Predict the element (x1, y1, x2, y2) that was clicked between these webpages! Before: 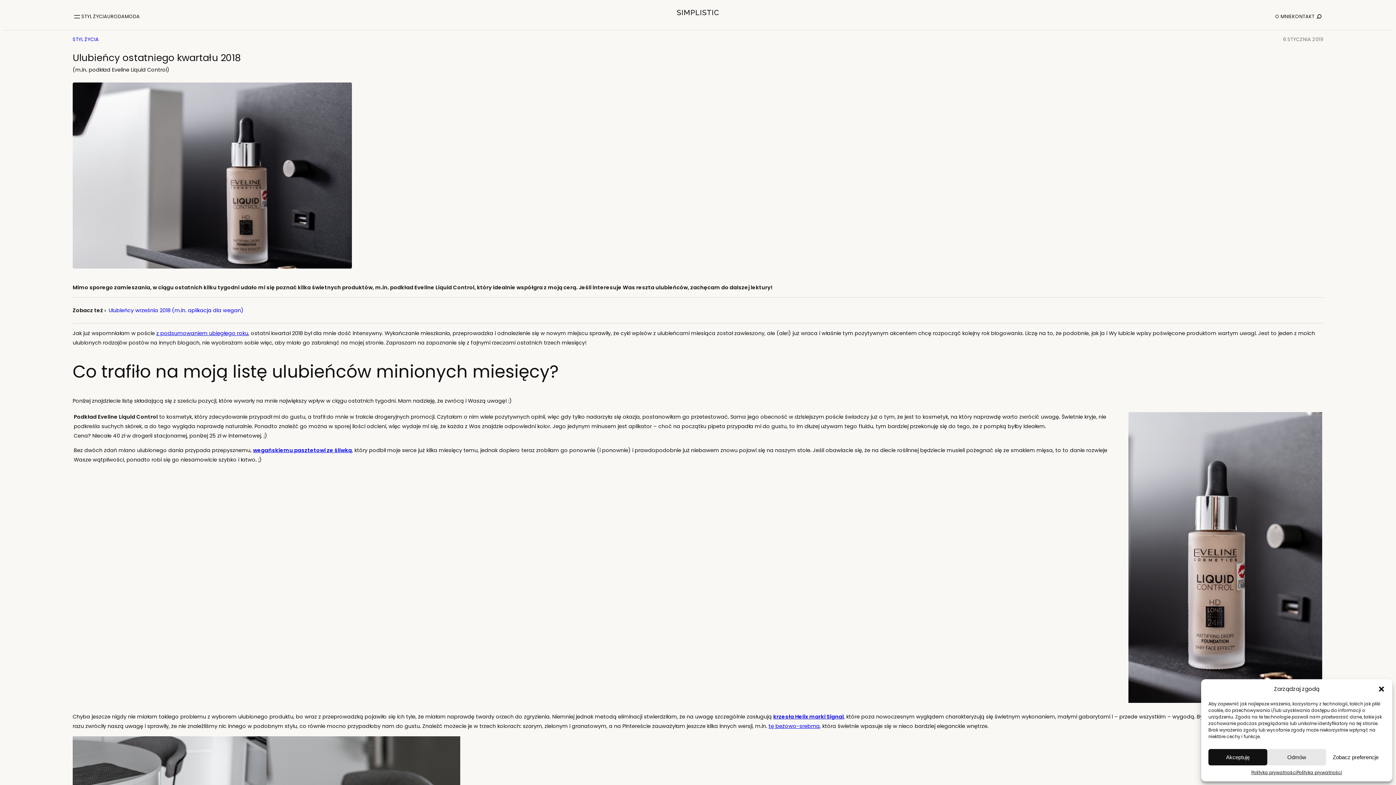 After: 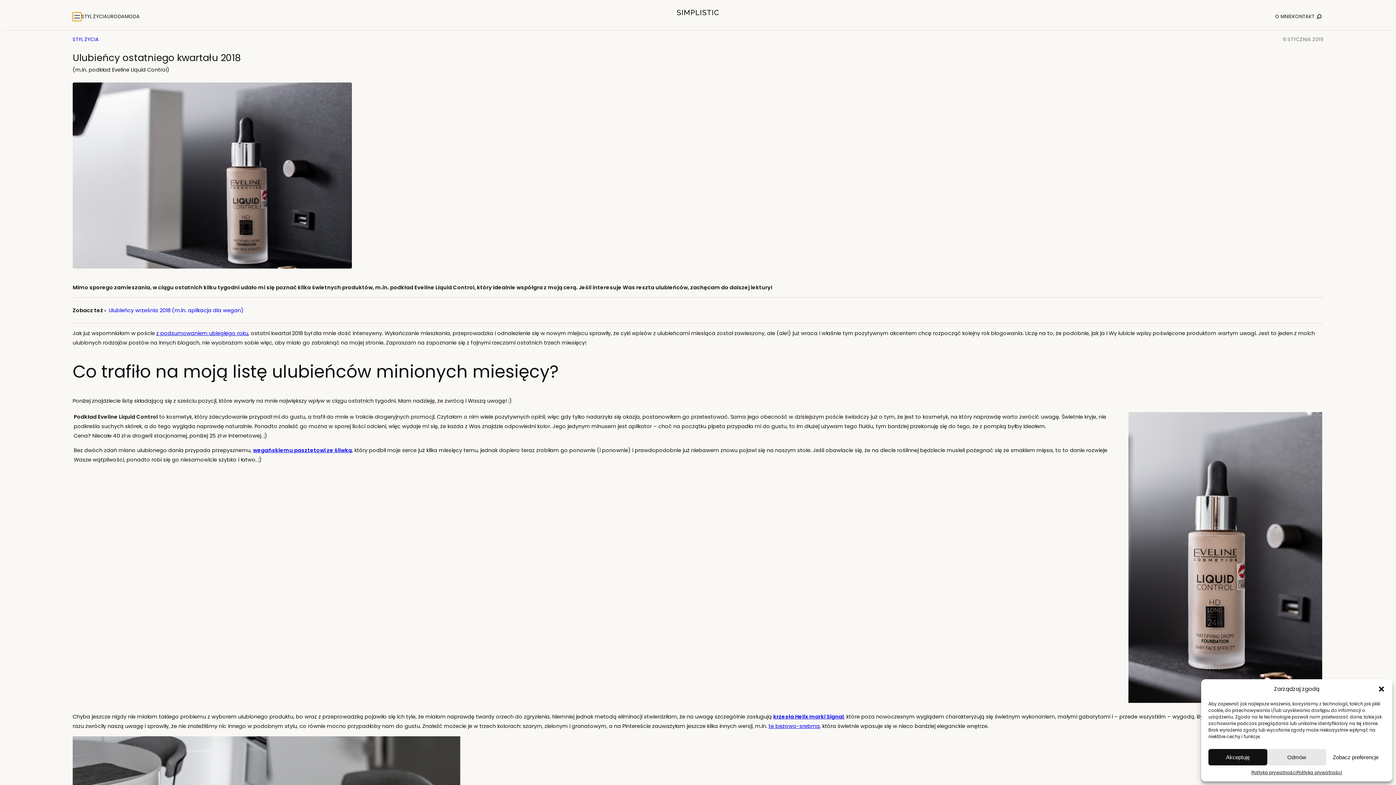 Action: label: Rozwiń menu bbox: (72, 12, 81, 20)